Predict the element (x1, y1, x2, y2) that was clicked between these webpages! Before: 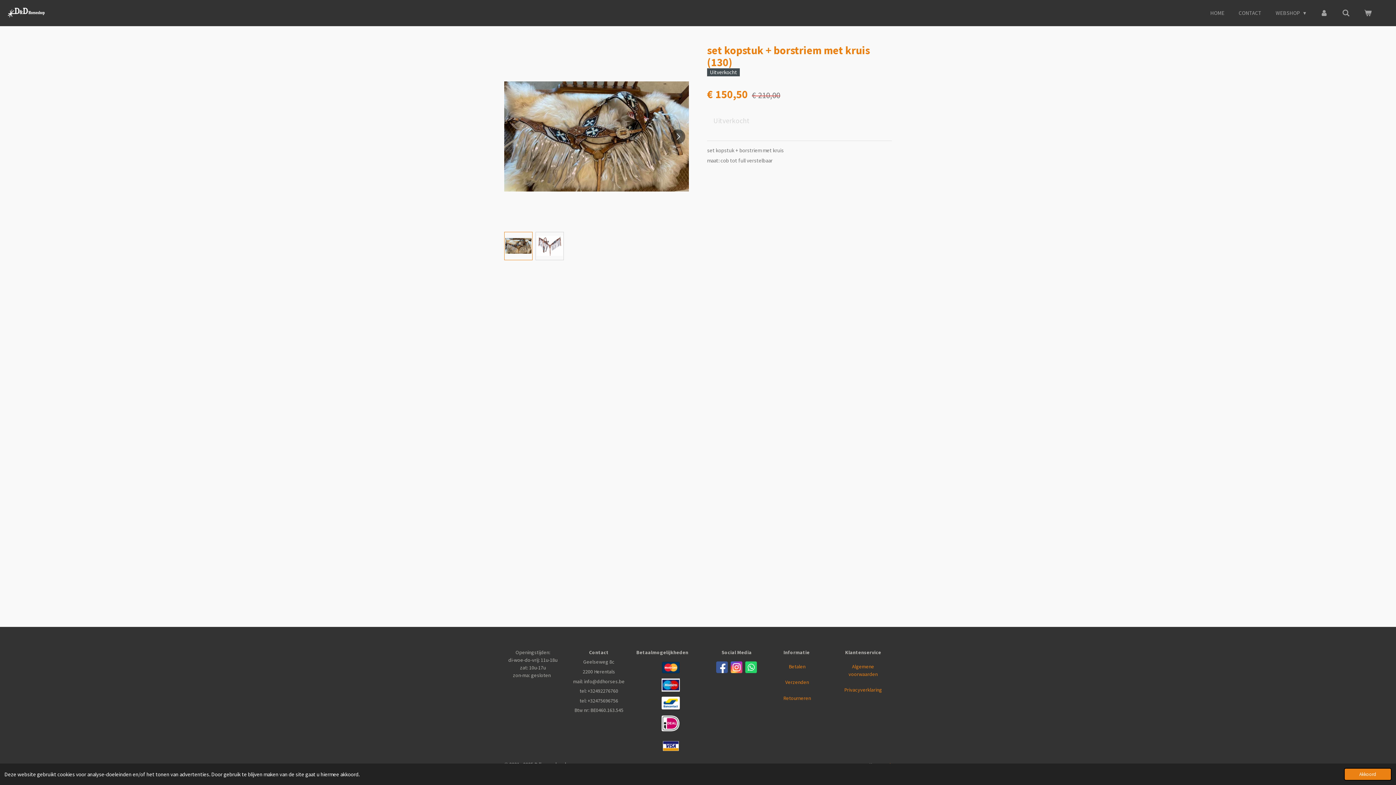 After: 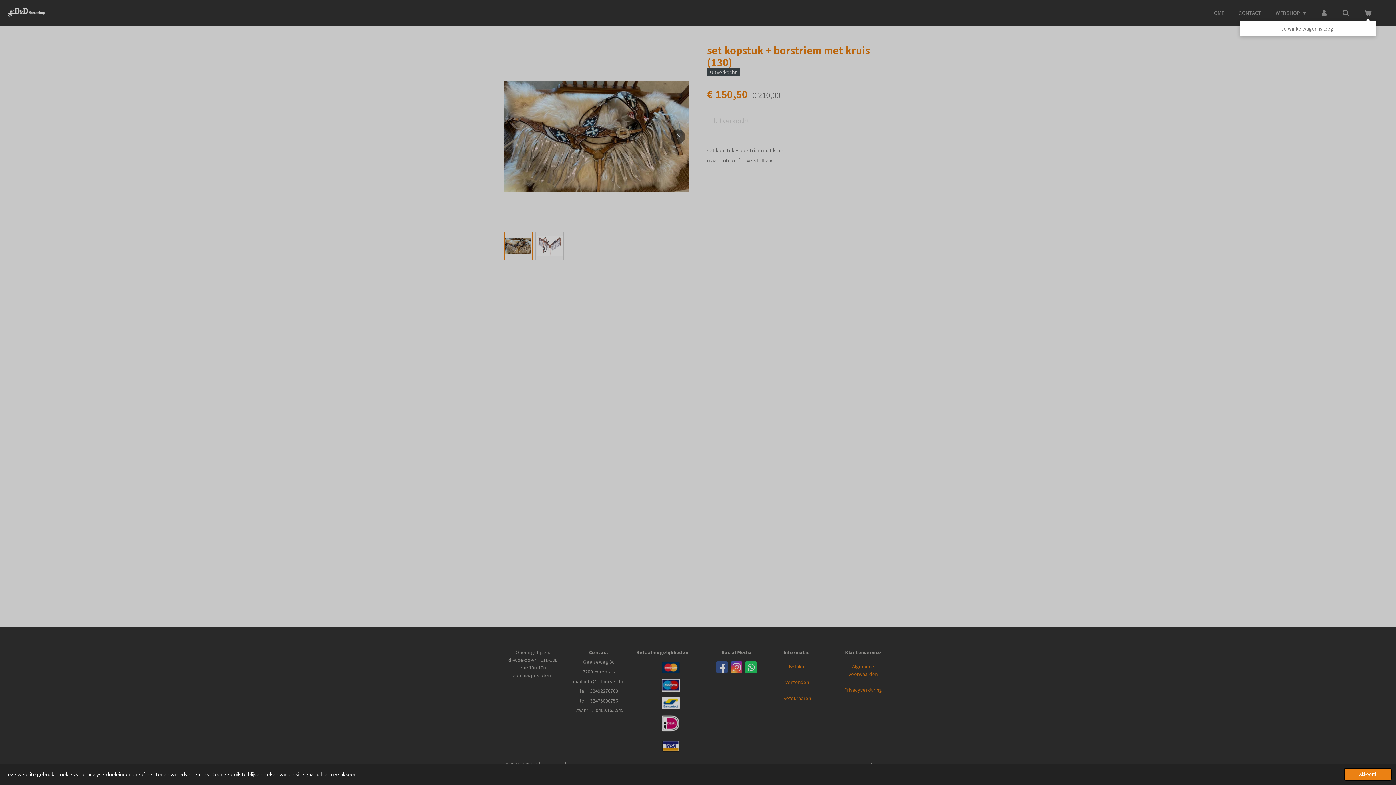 Action: bbox: (1360, 7, 1376, 18)